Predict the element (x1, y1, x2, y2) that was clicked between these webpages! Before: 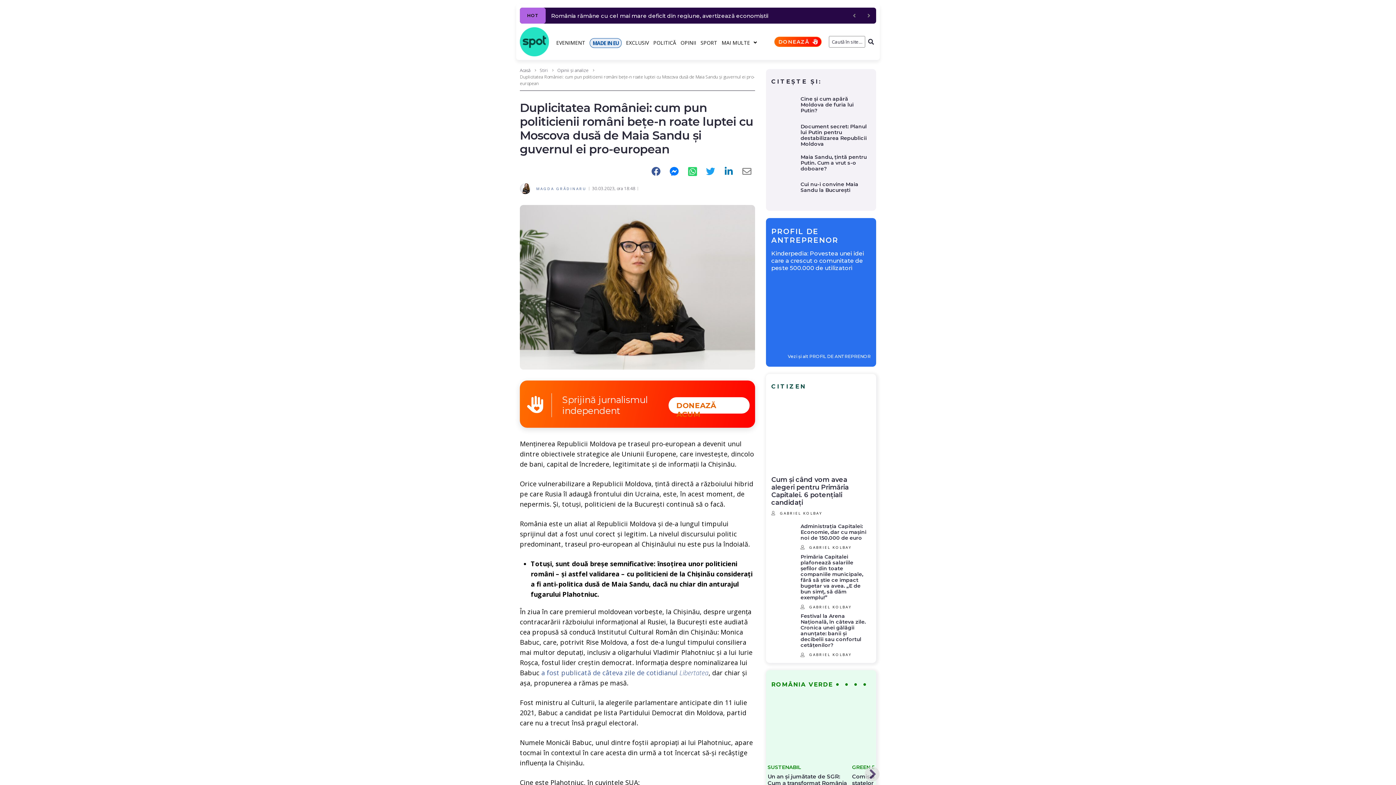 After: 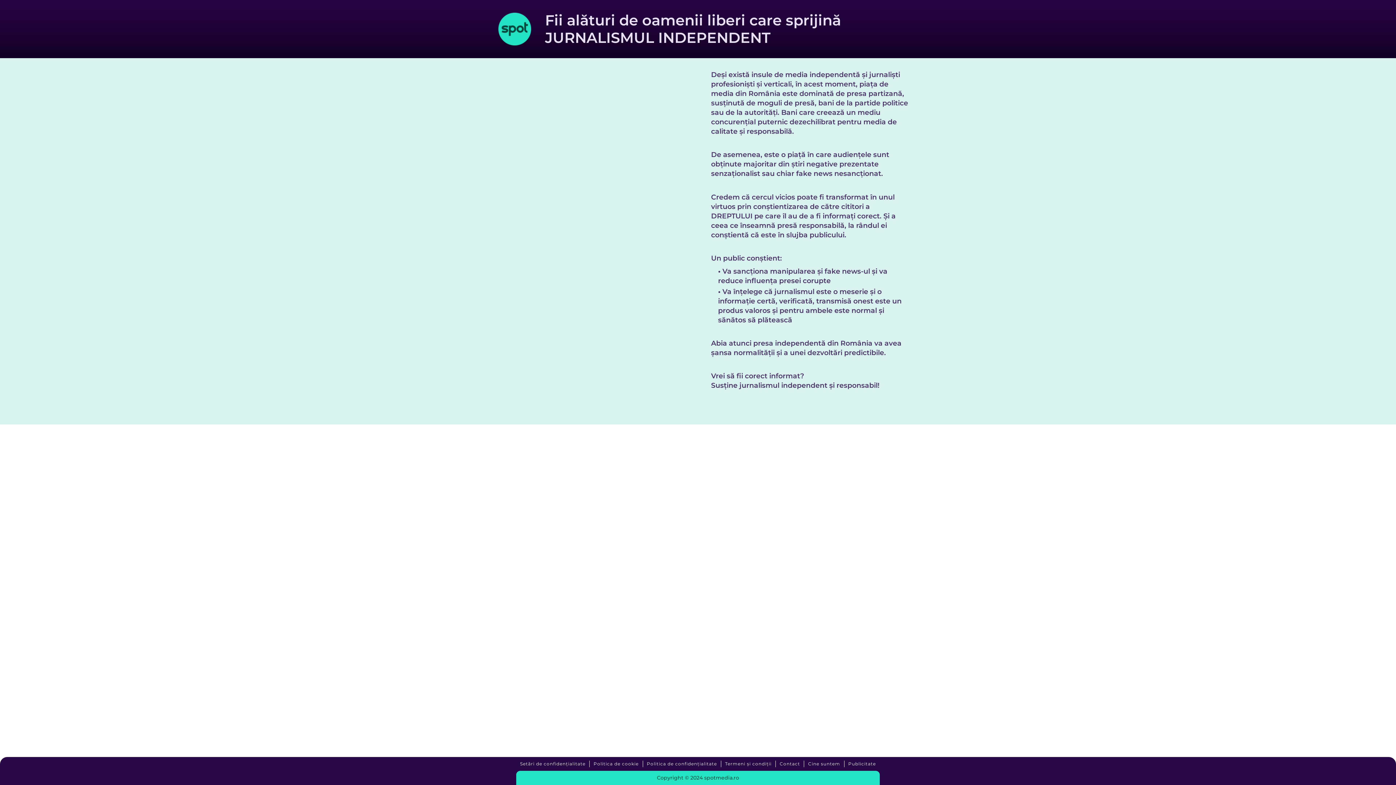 Action: bbox: (774, 36, 821, 46) label: DONEAZĂ